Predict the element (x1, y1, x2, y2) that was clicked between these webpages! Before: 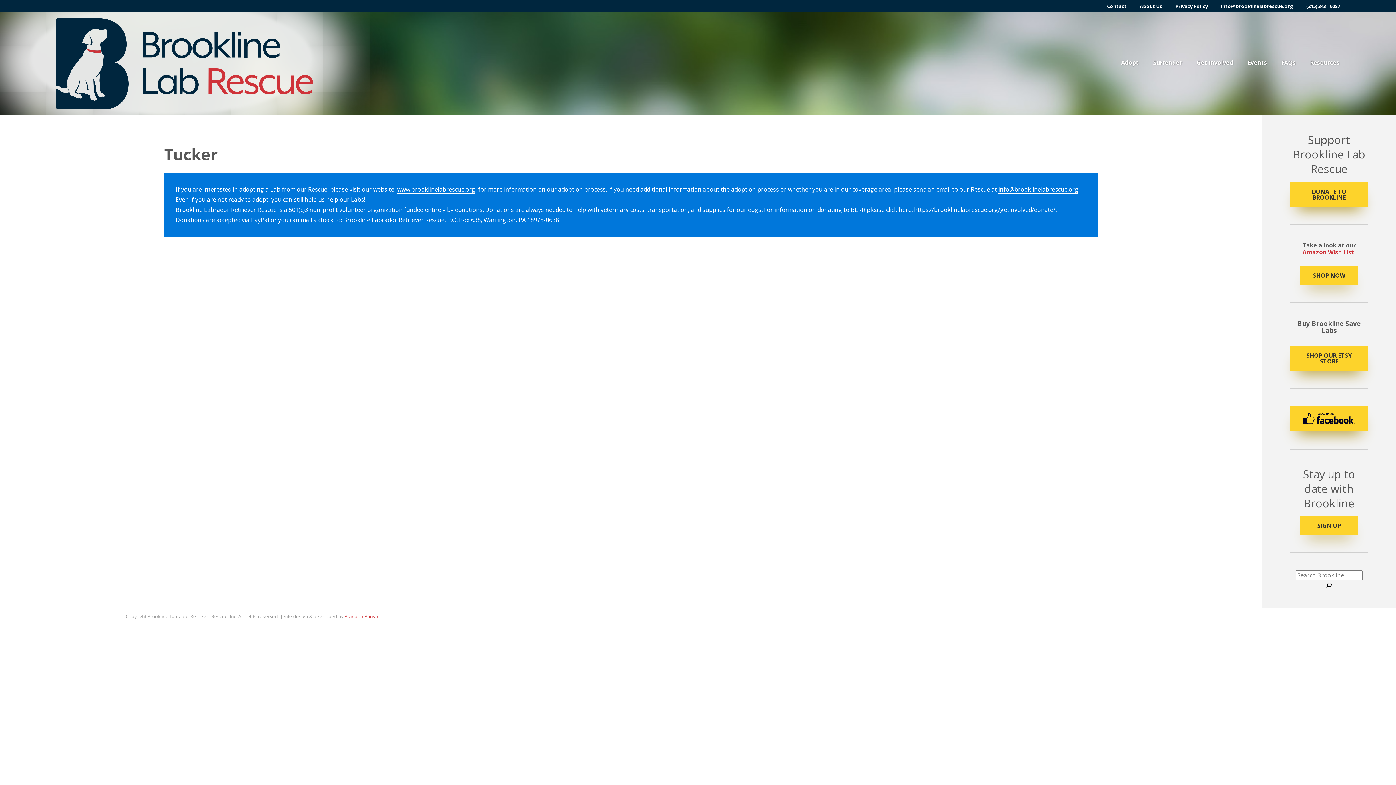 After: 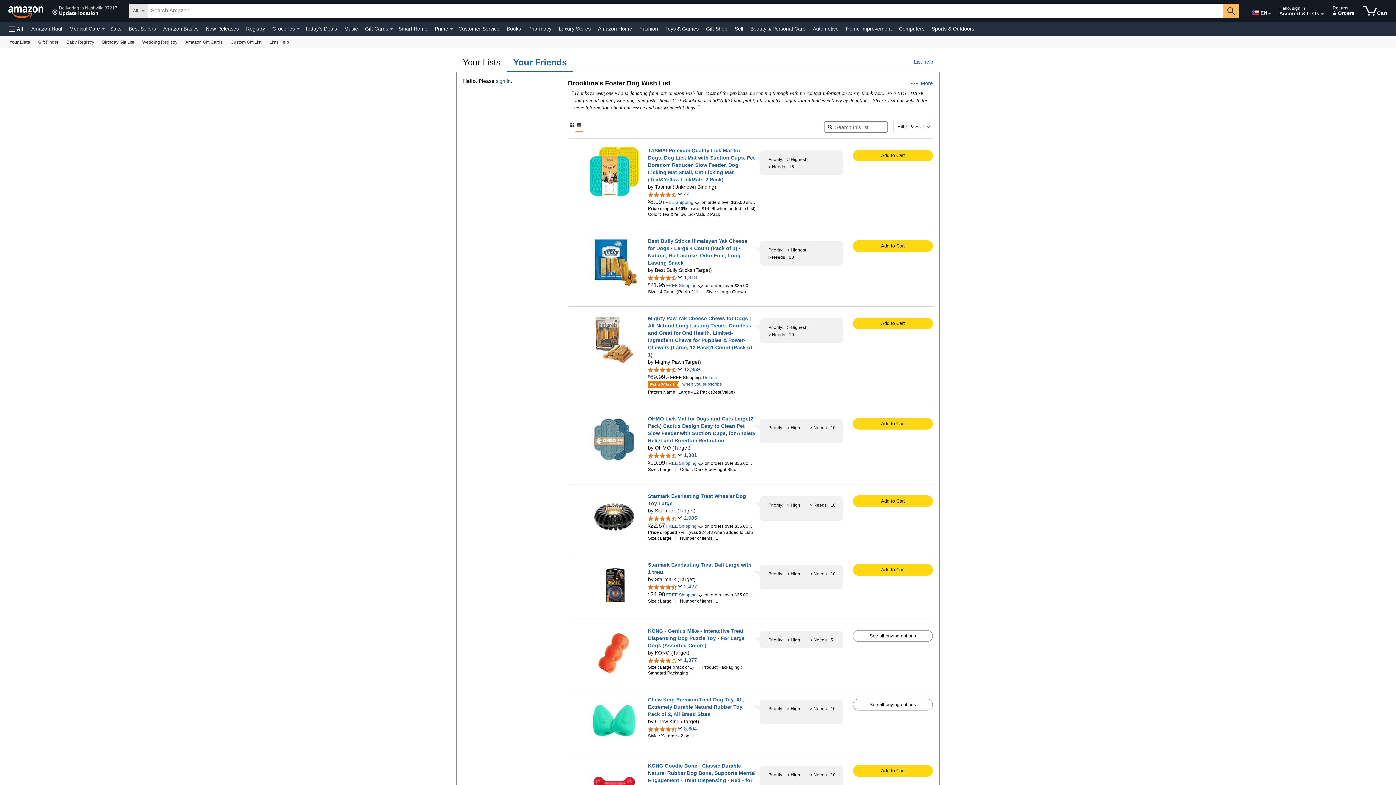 Action: bbox: (1300, 266, 1358, 285) label: SHOP NOW